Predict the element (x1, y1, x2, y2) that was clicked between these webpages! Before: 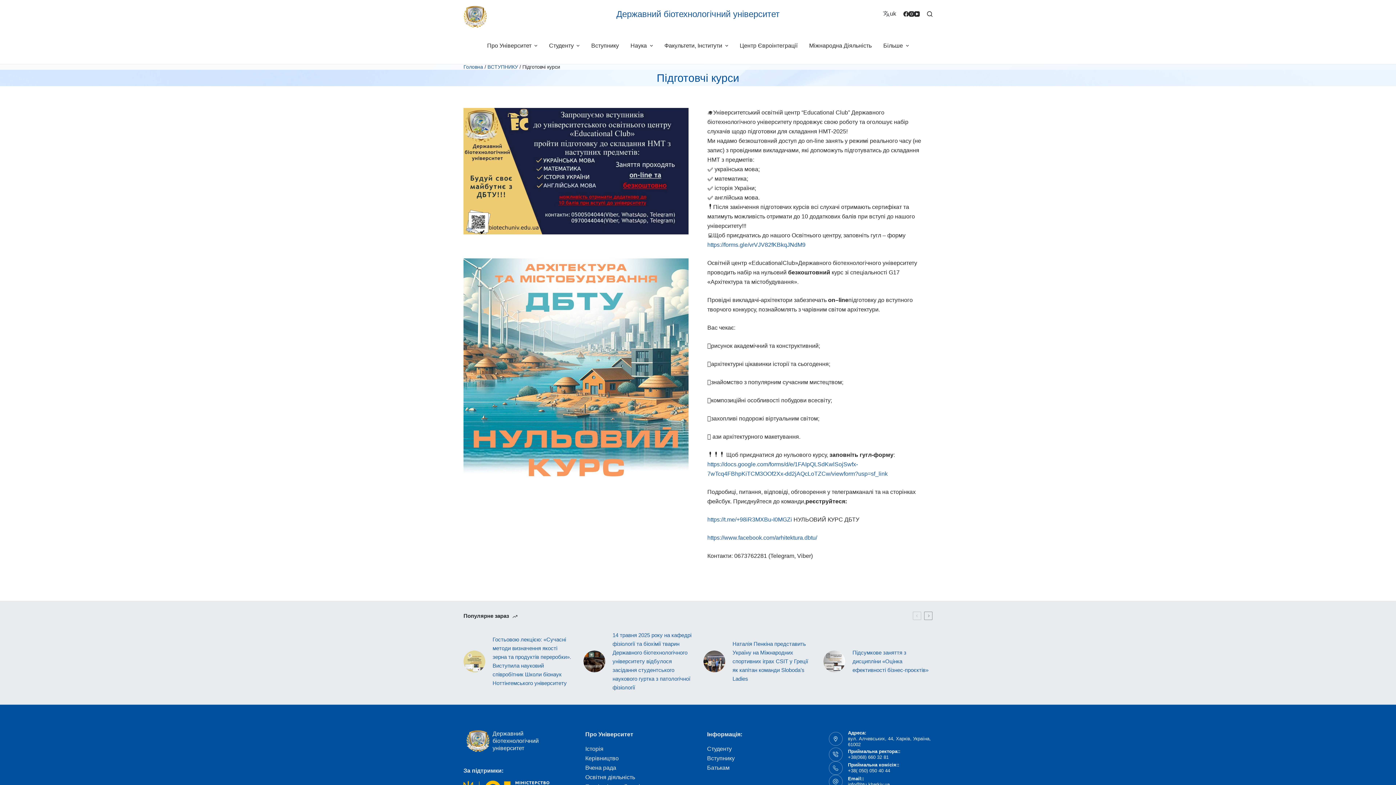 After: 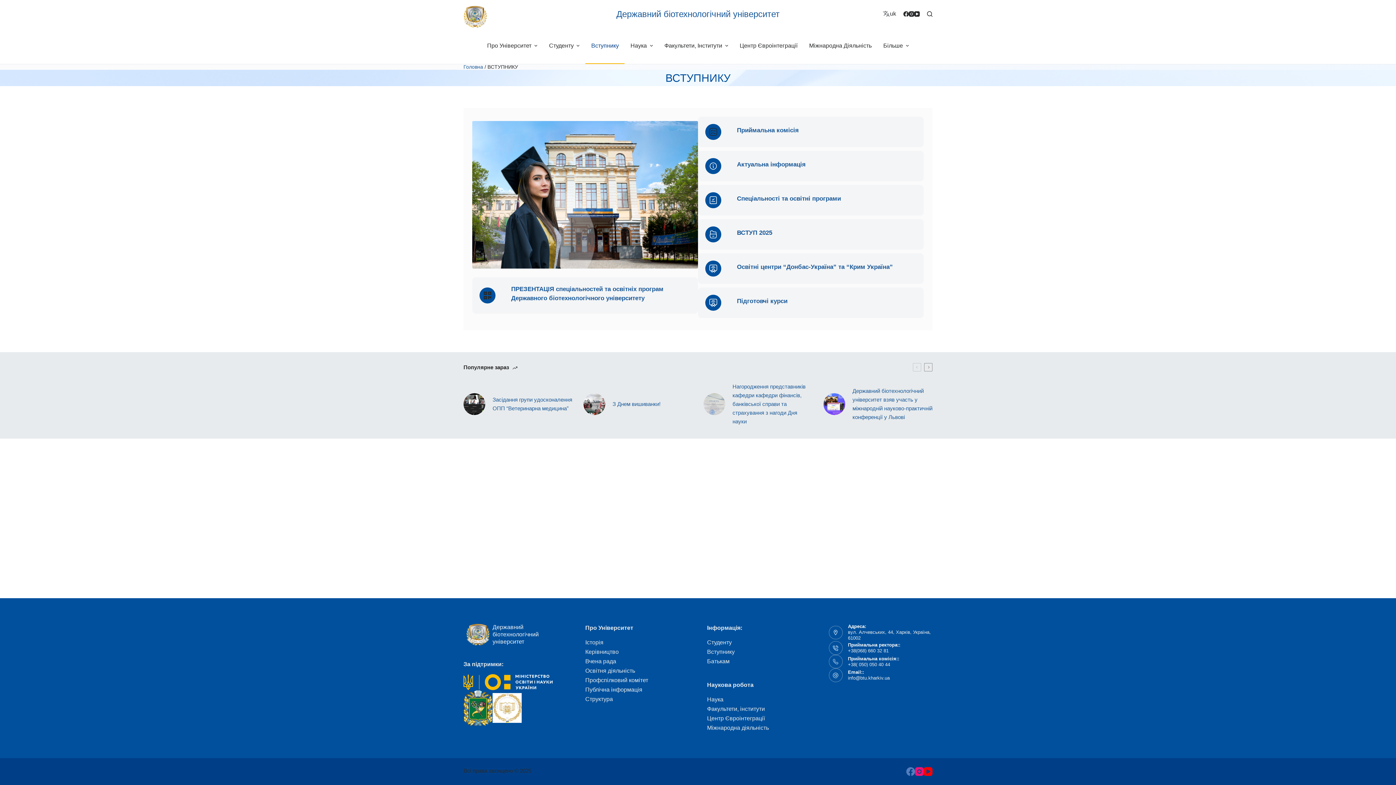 Action: label: Вступнику bbox: (707, 755, 734, 761)